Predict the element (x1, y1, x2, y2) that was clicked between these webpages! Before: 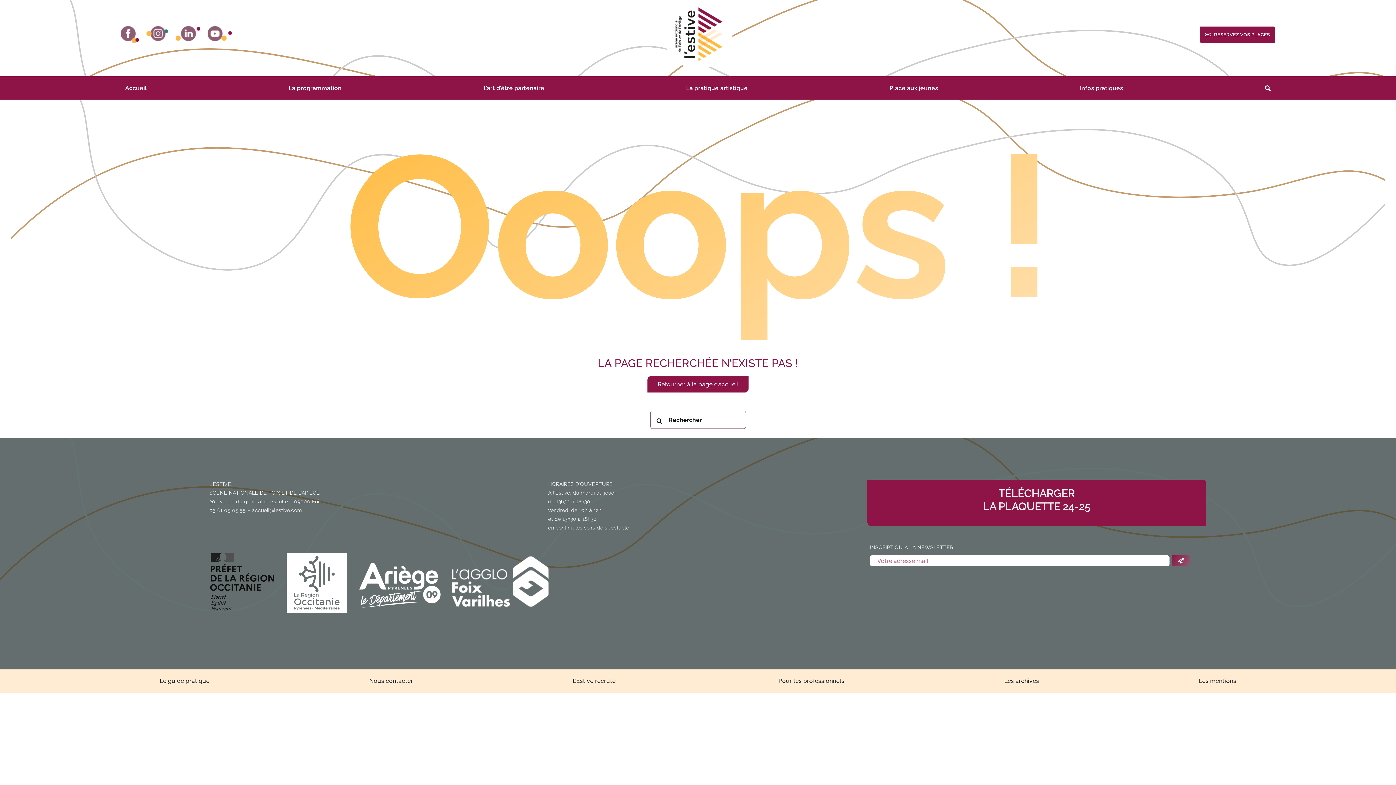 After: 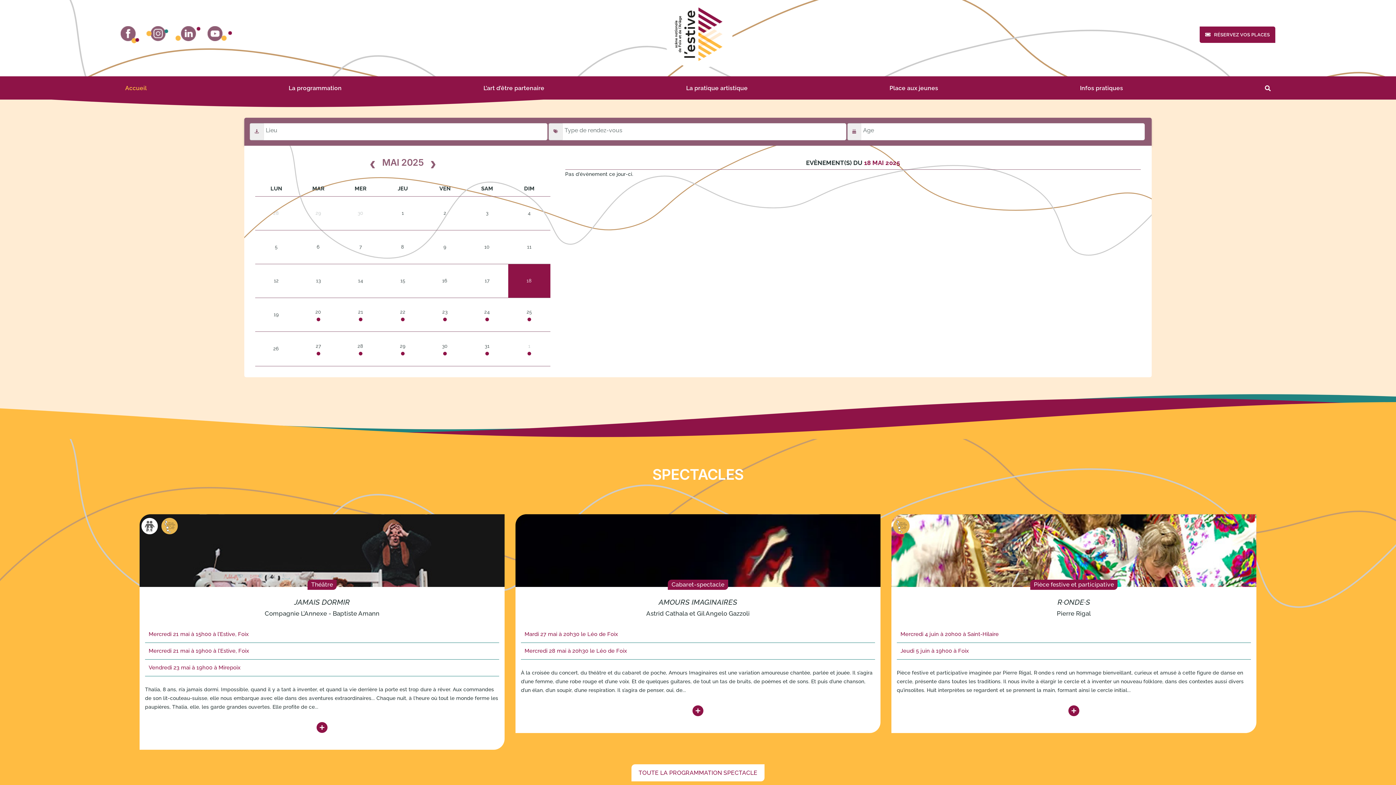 Action: label: Accueil bbox: (125, 76, 146, 99)